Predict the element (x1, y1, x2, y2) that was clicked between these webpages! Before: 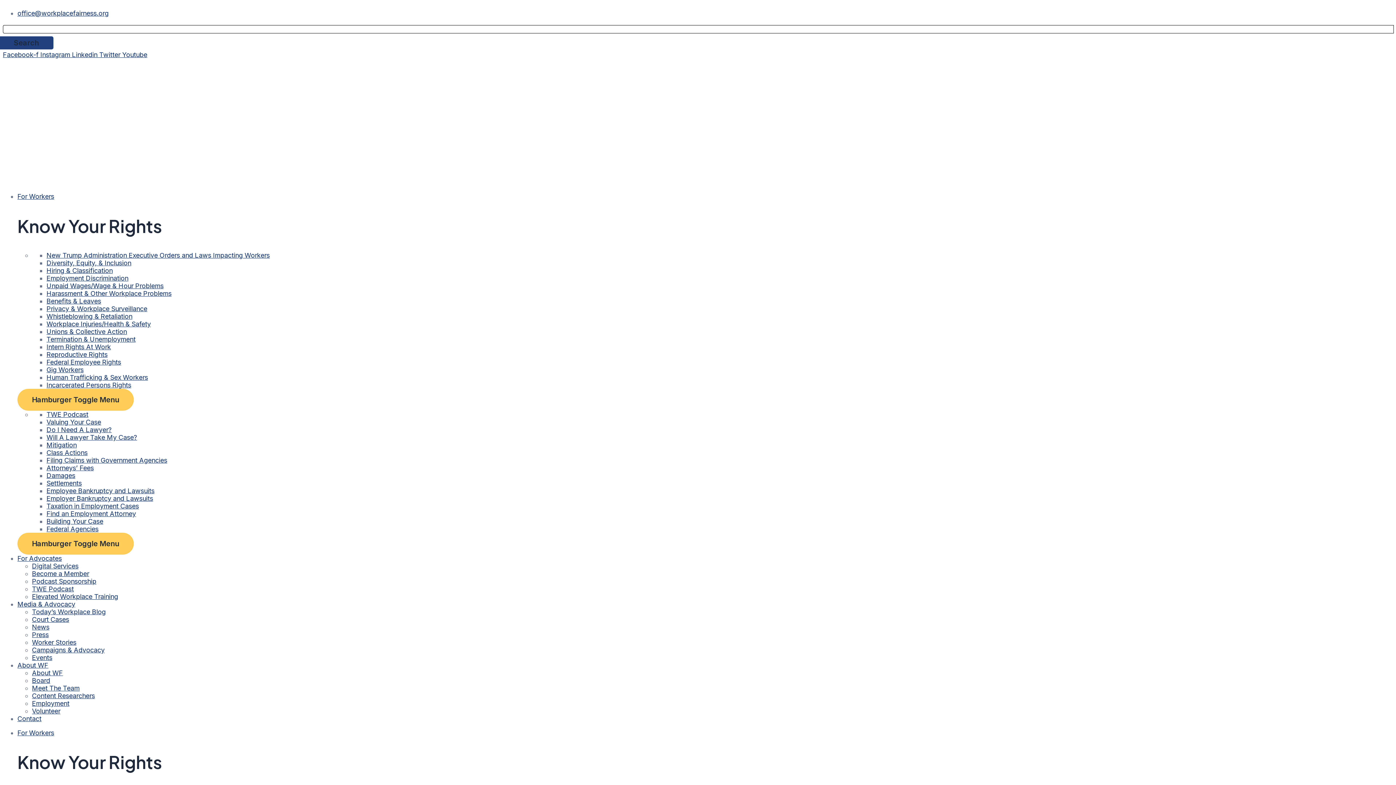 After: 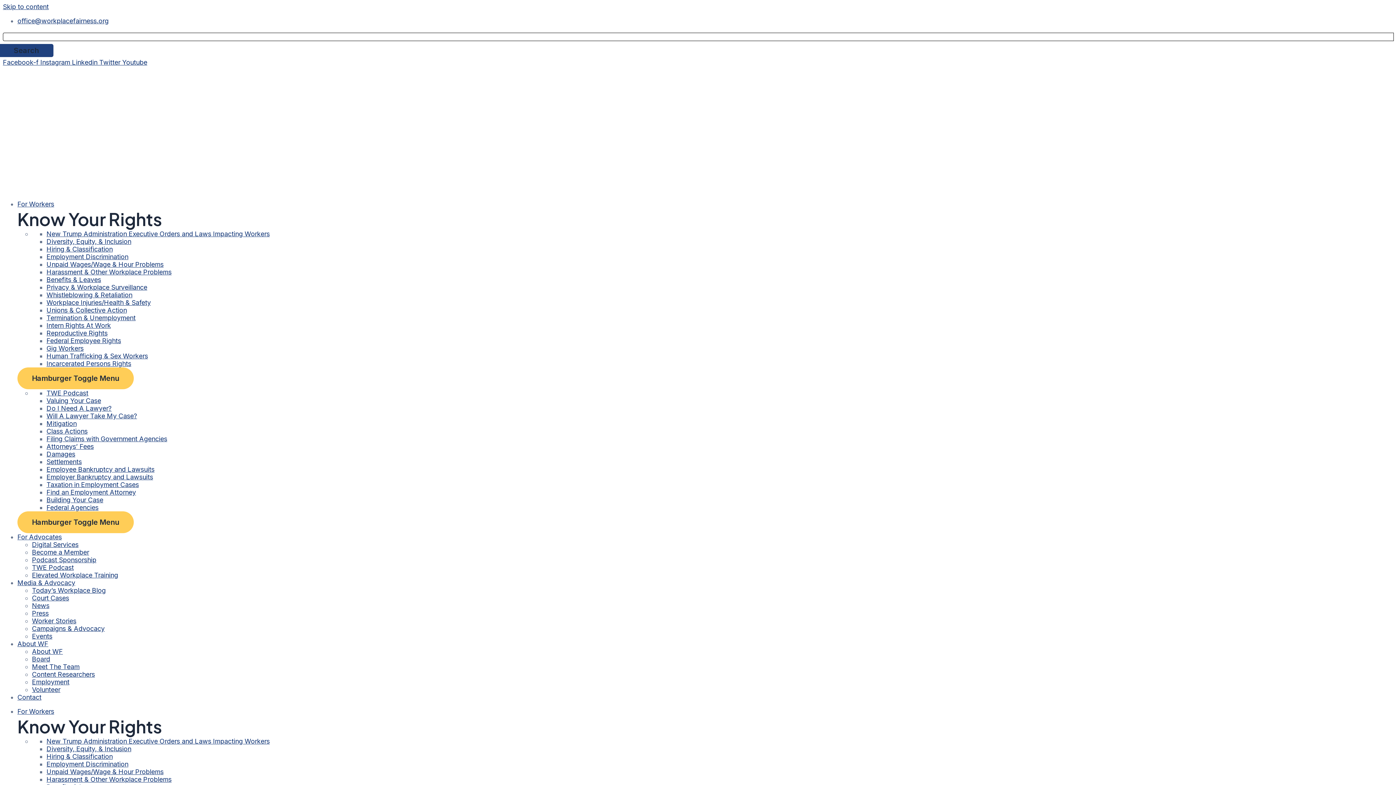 Action: bbox: (46, 517, 103, 525) label: Building Your Case